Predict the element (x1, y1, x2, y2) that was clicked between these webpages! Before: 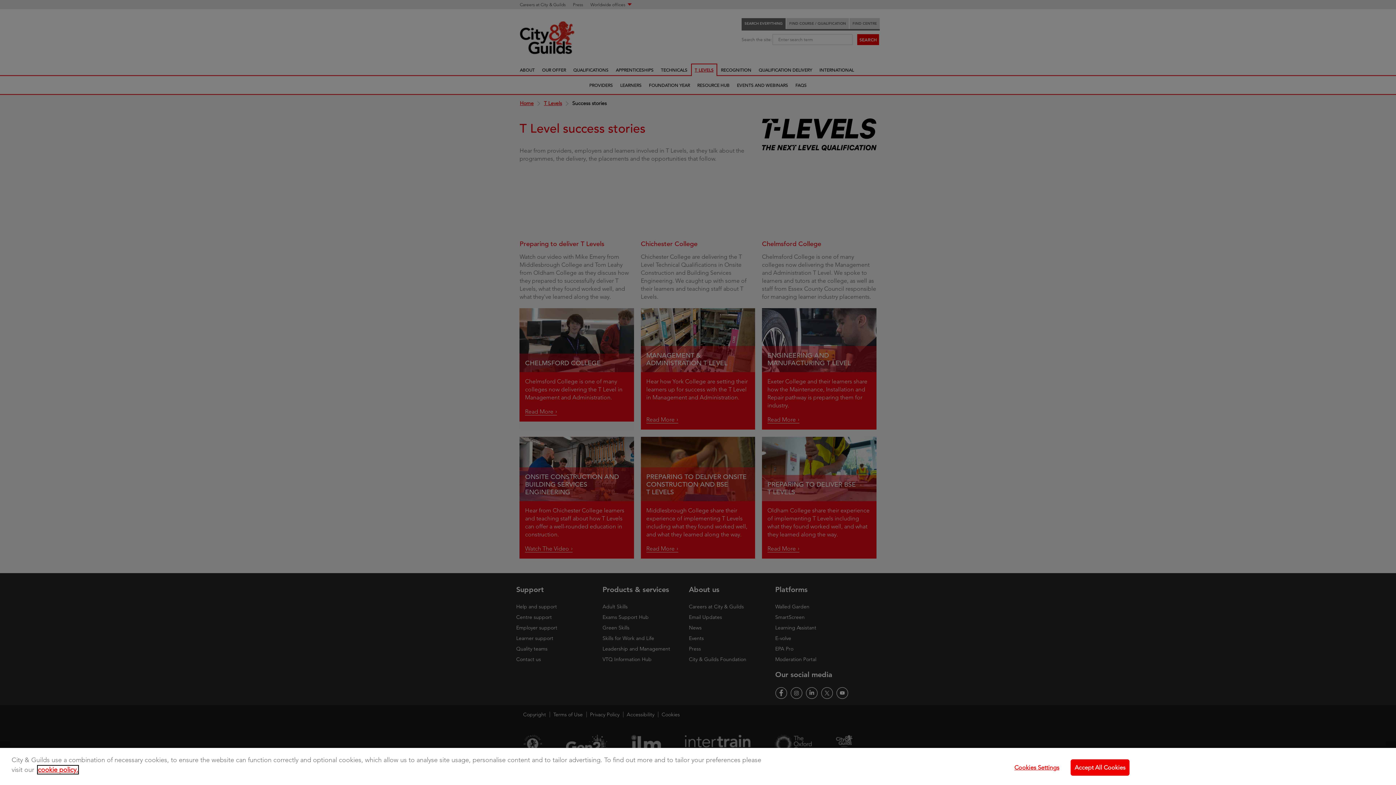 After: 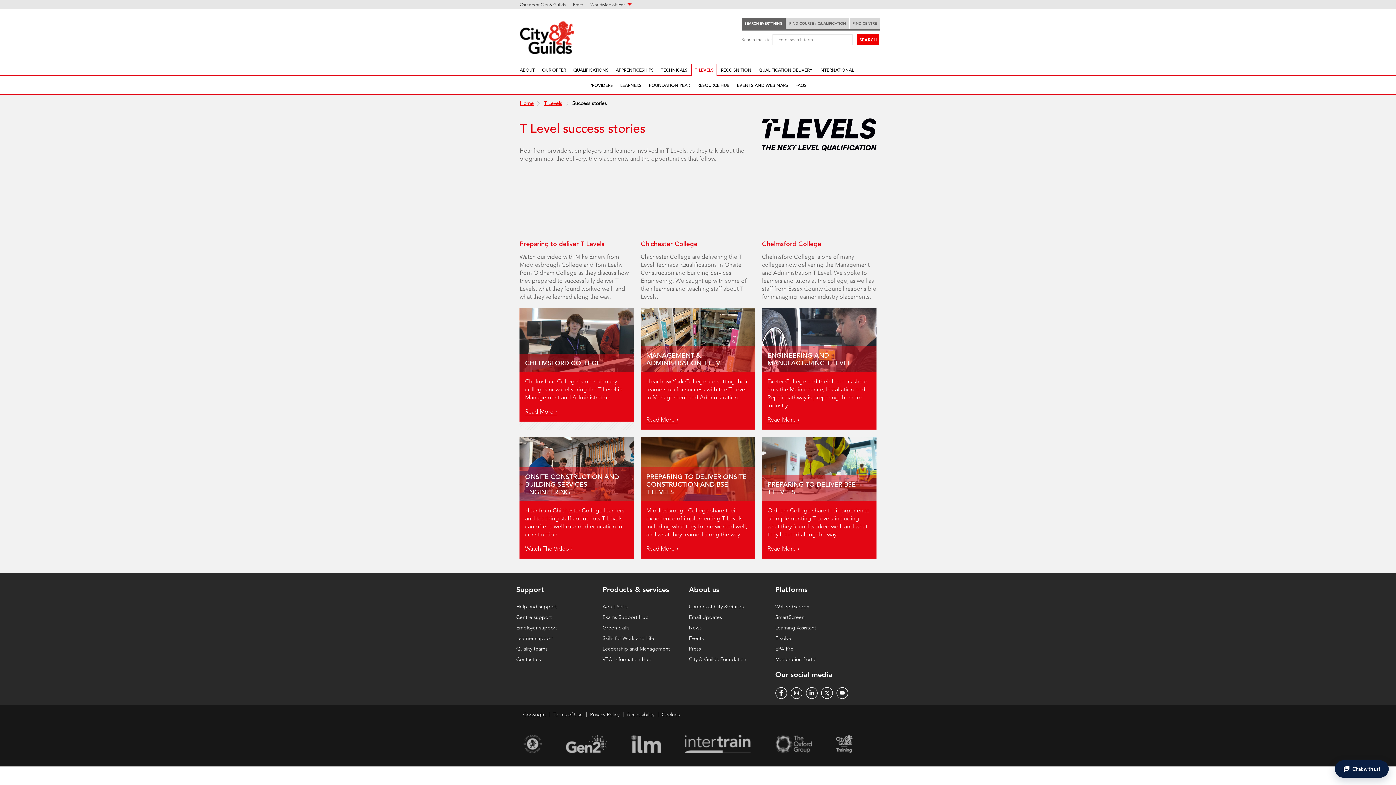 Action: label: Accept All Cookies bbox: (1070, 759, 1129, 776)